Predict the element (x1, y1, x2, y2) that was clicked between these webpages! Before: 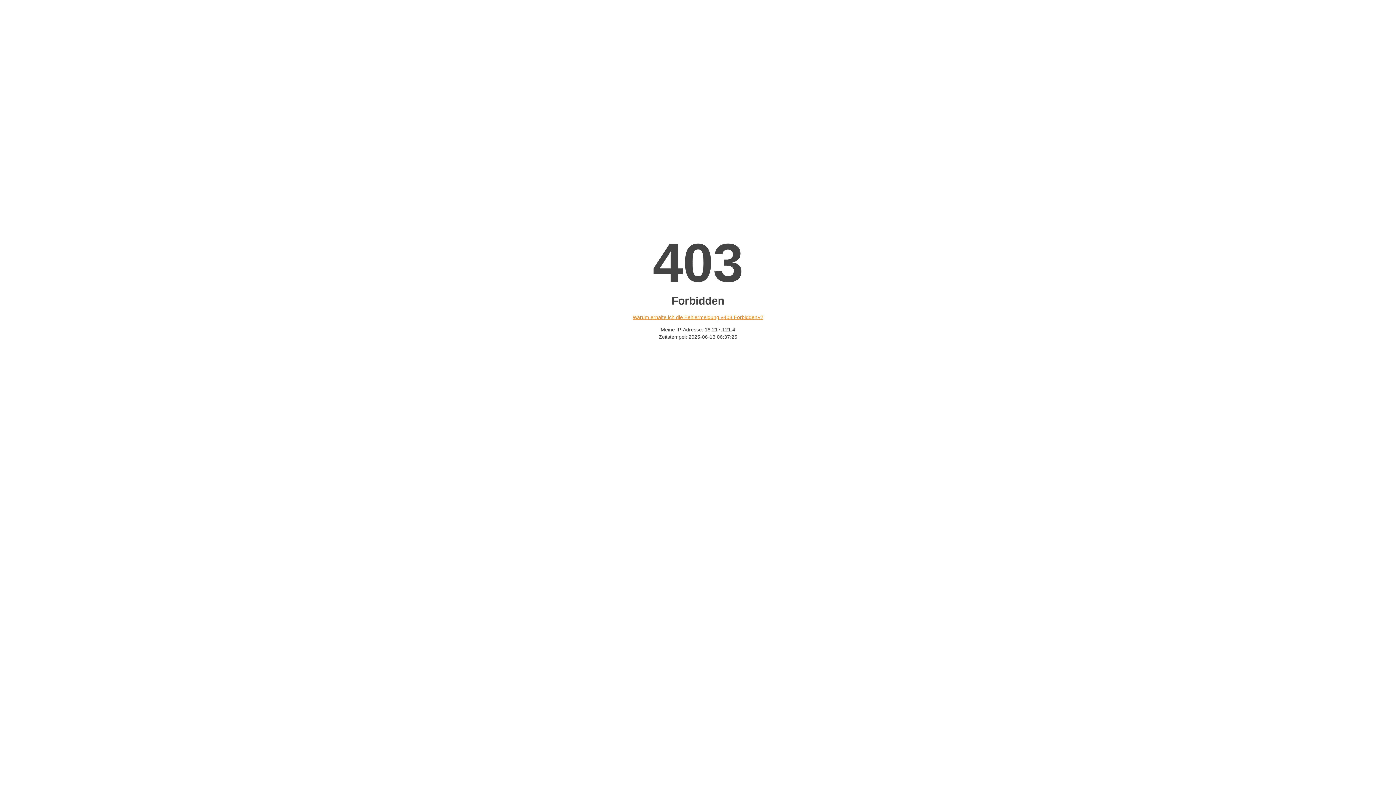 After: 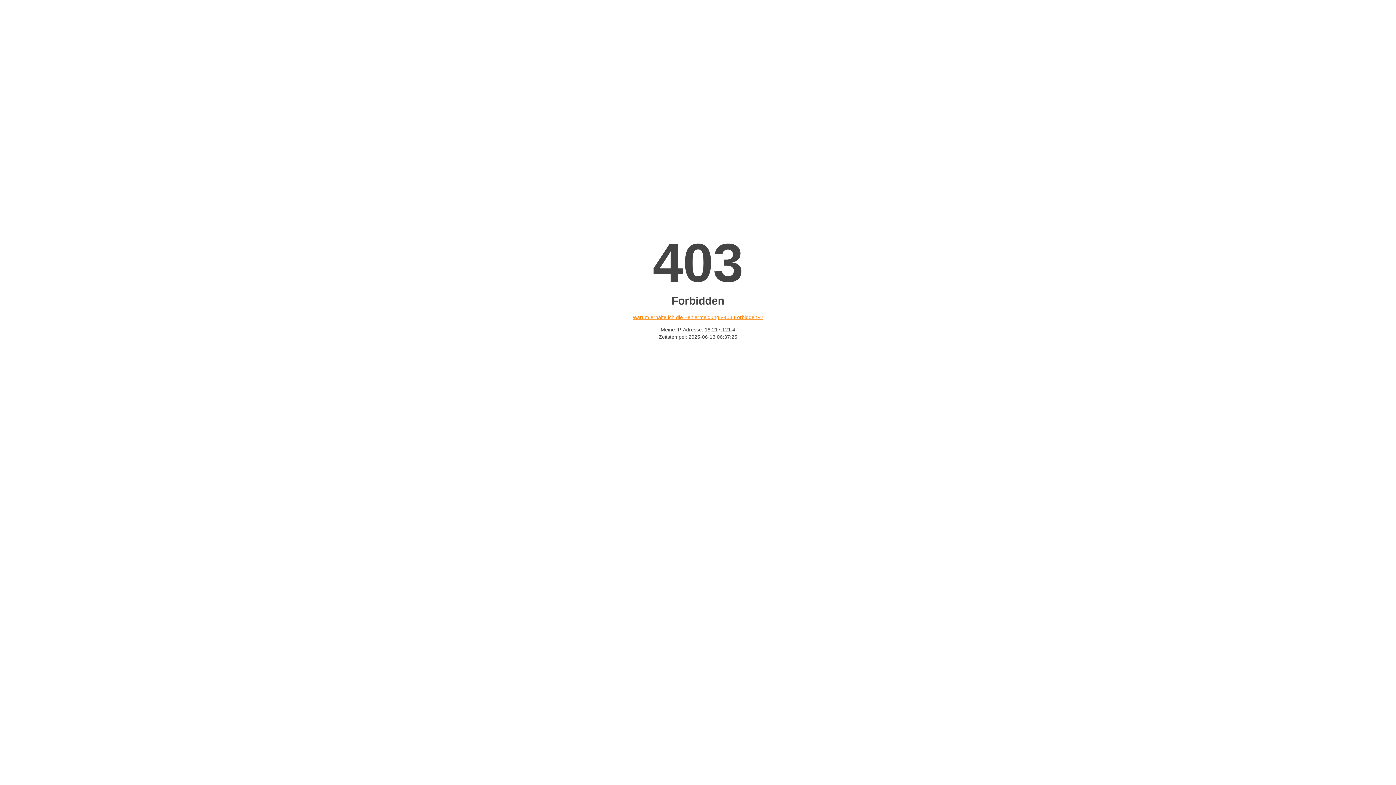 Action: label: Warum erhalte ich die Fehlermeldung «403 Forbidden»? bbox: (632, 314, 763, 320)